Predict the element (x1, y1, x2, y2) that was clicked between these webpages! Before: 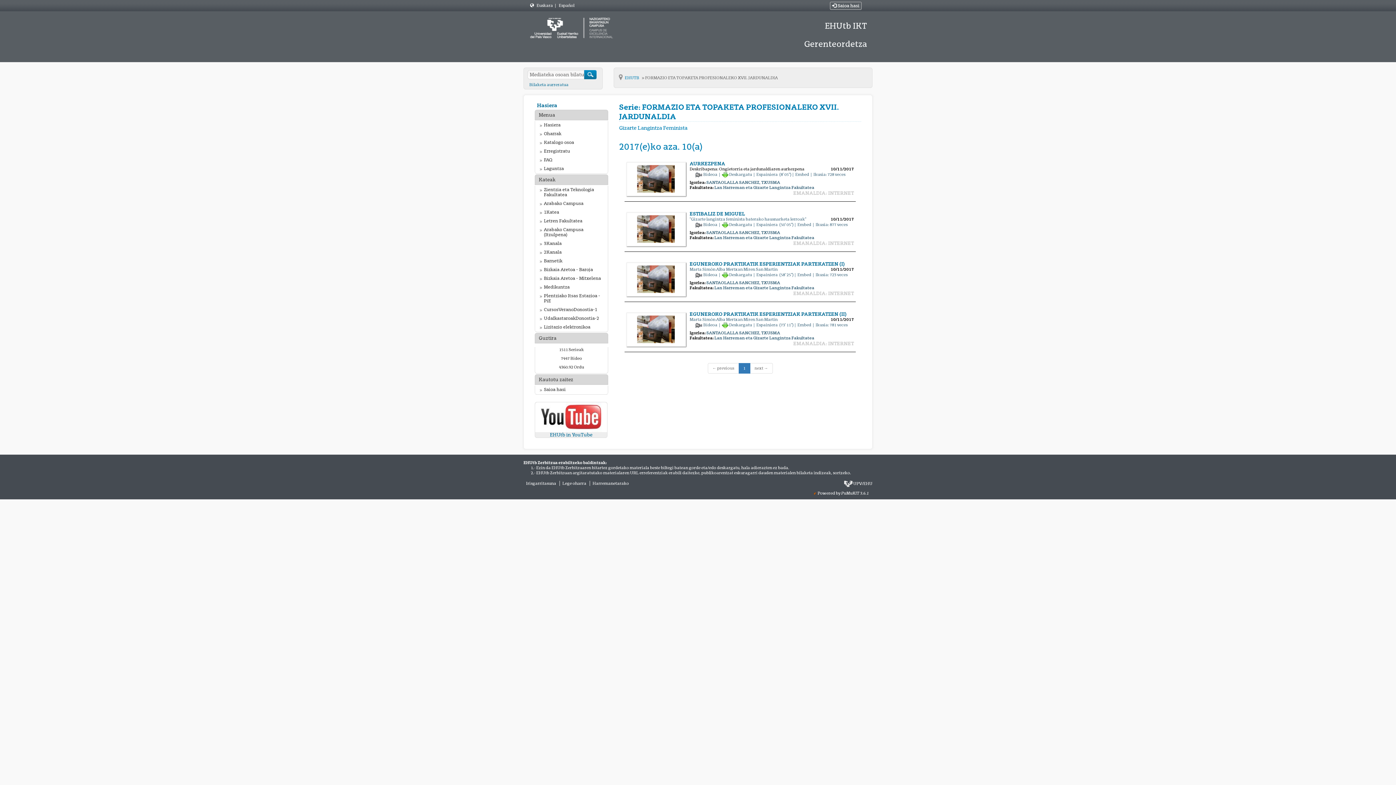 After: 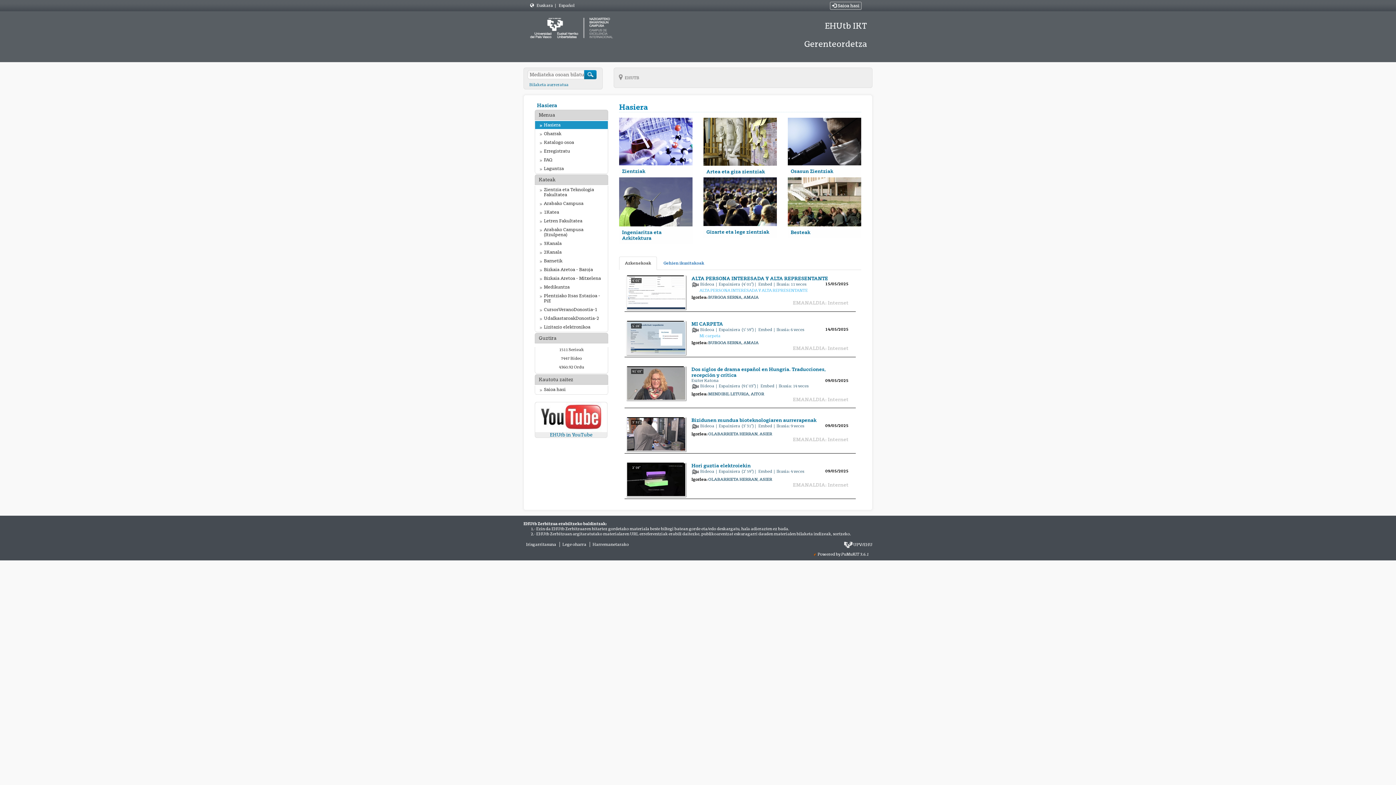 Action: bbox: (529, 16, 750, 39)